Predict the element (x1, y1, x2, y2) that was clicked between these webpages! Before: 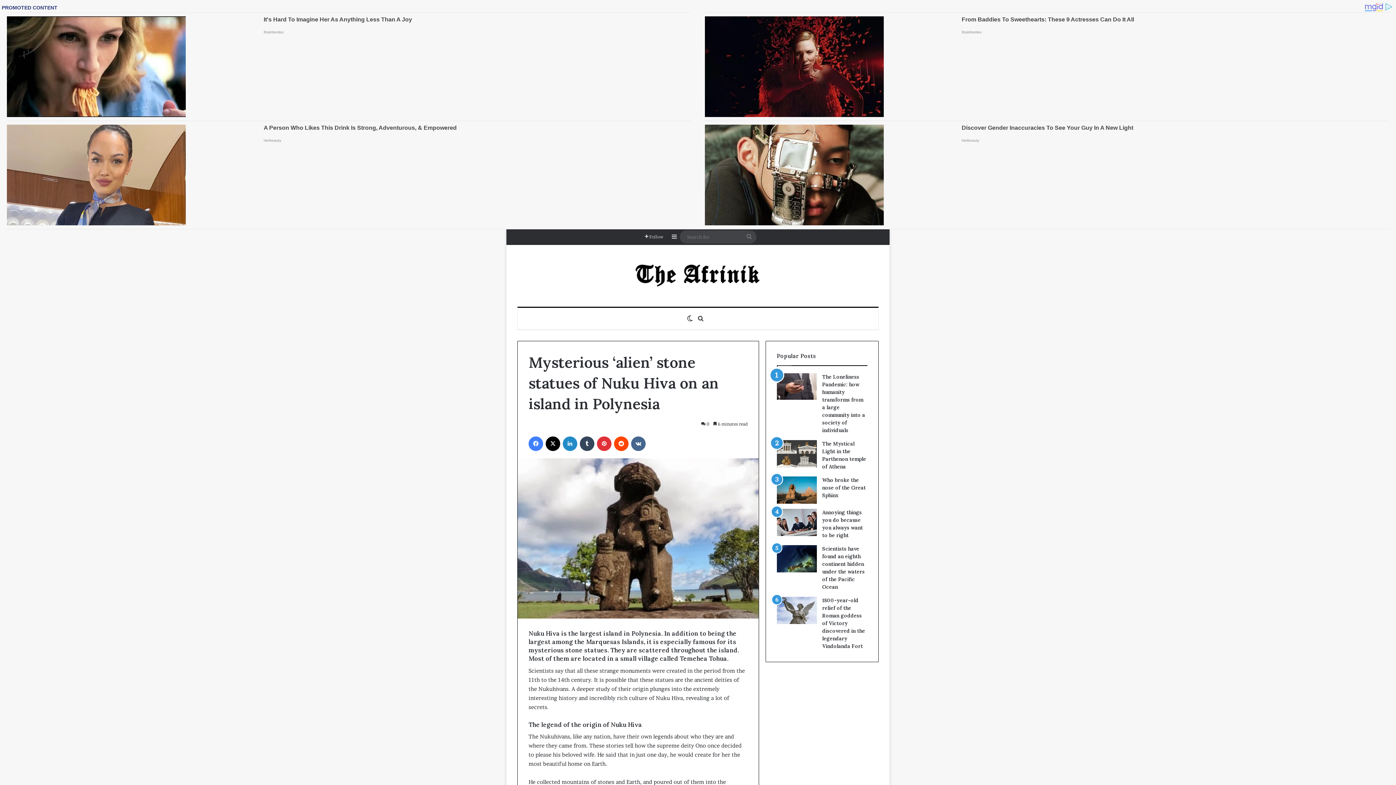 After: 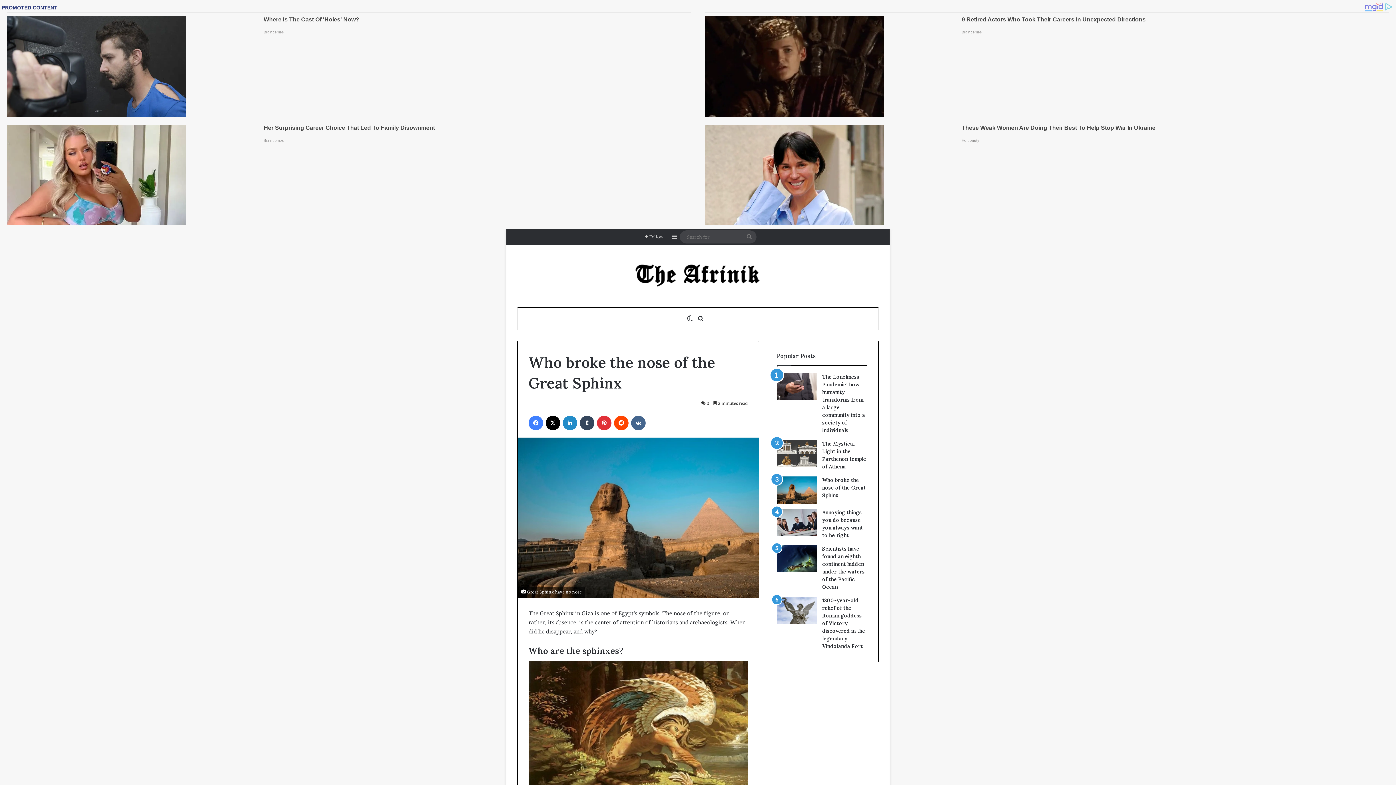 Action: label: Who broke the nose of the Great Sphinx bbox: (776, 476, 816, 503)